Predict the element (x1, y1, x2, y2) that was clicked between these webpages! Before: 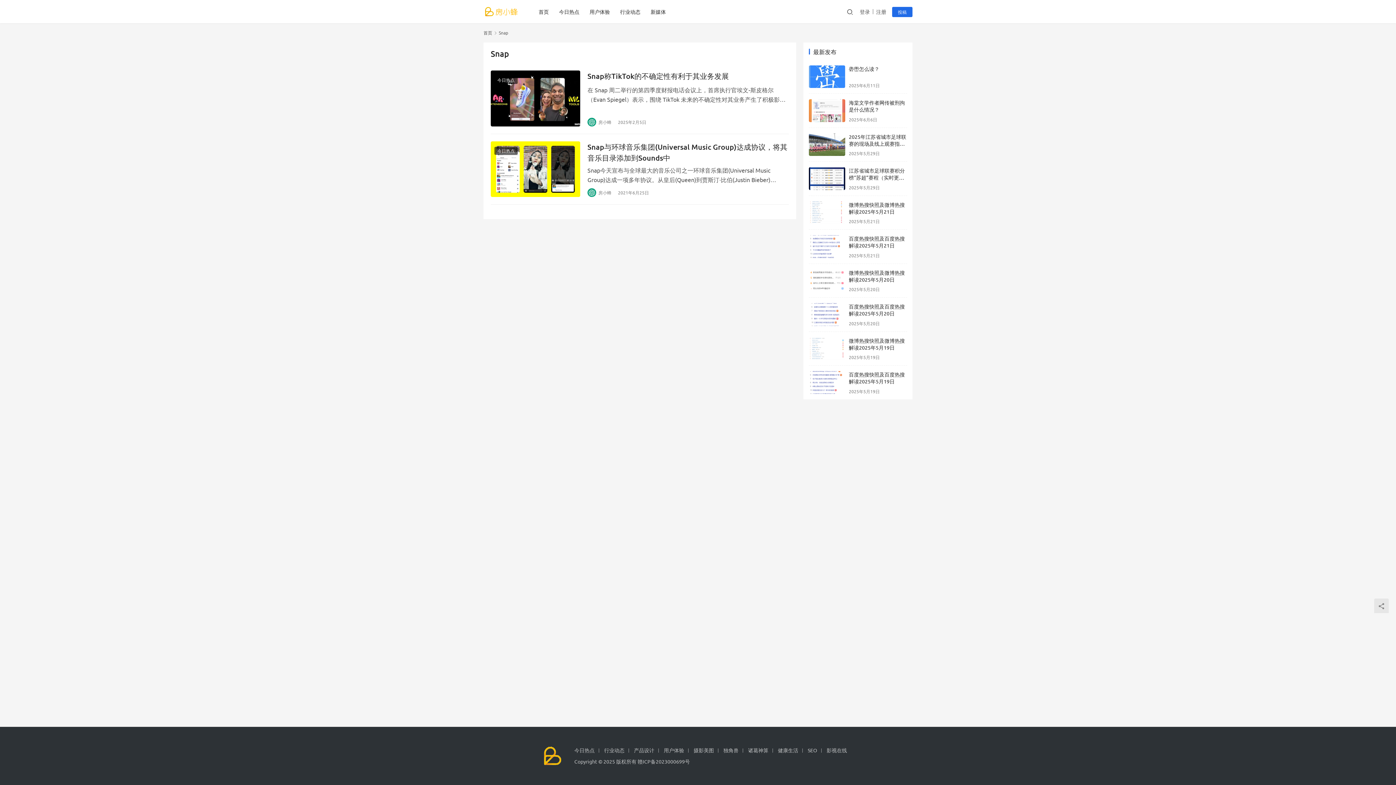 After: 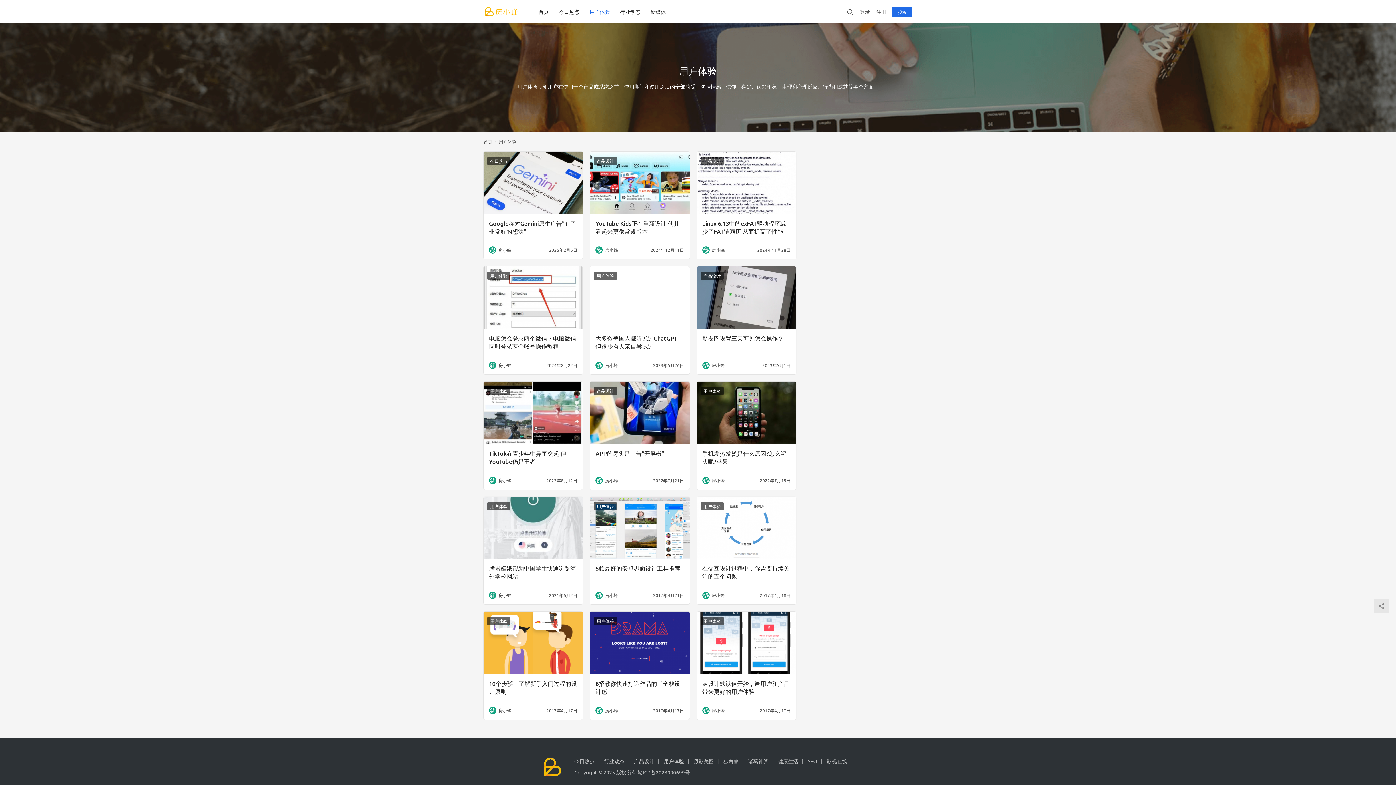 Action: bbox: (584, 0, 615, 23) label: 用户体验